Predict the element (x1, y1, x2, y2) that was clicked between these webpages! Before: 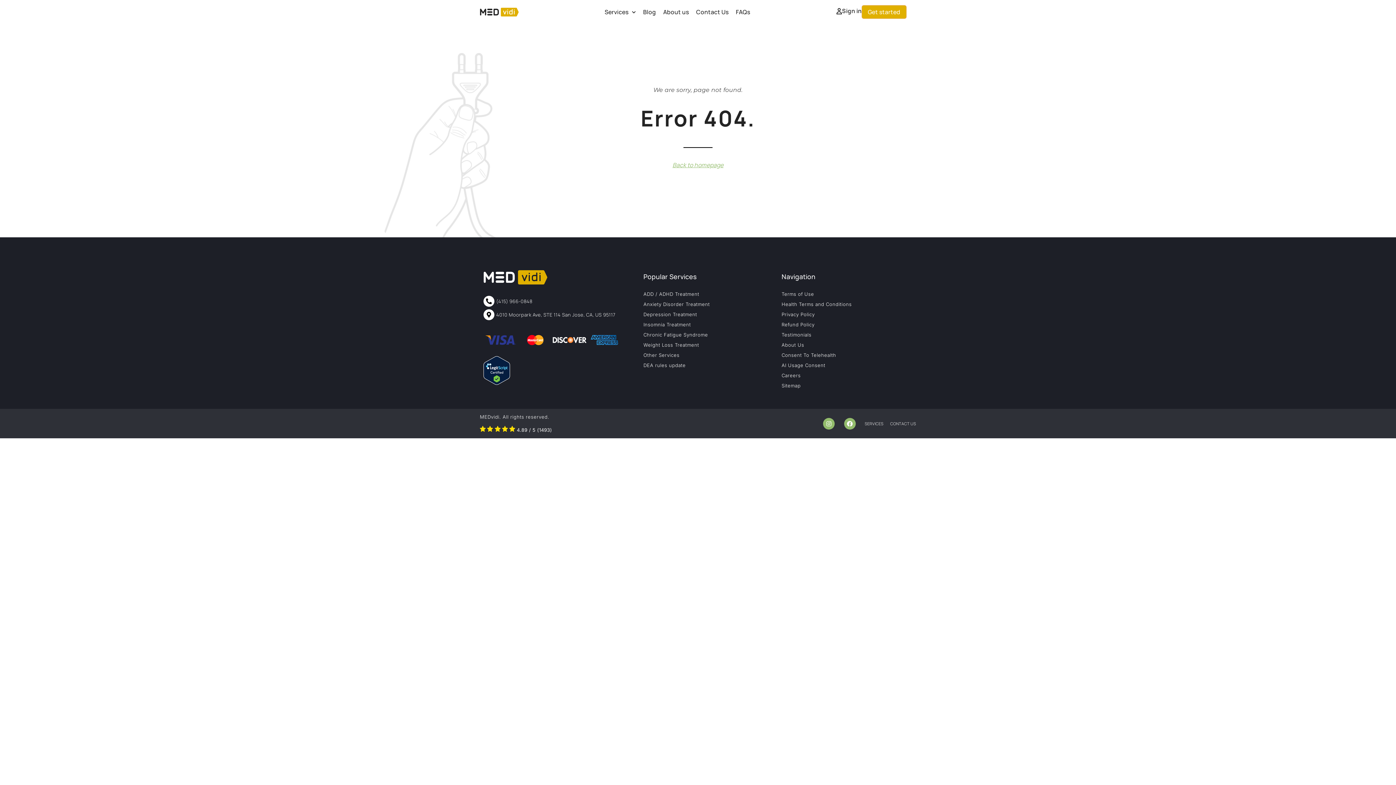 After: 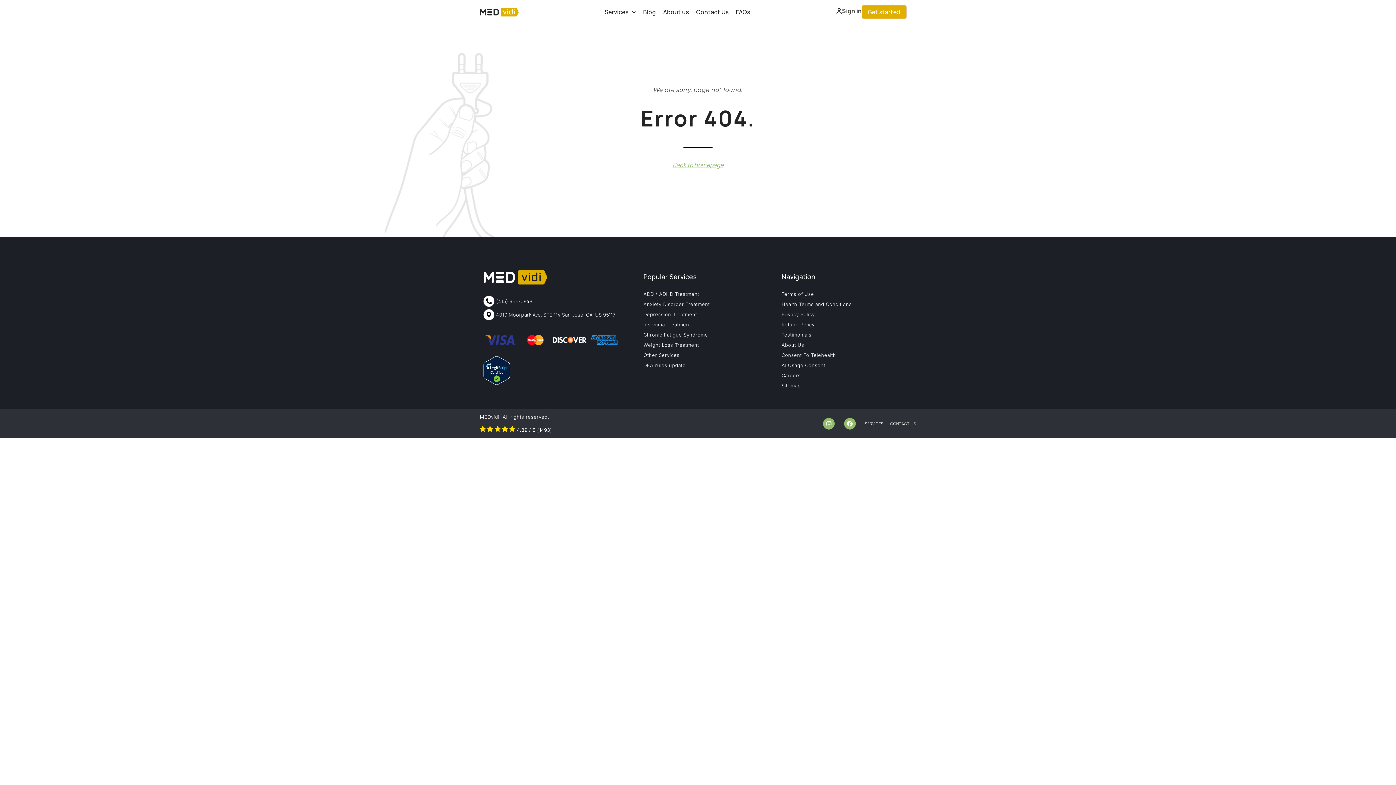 Action: bbox: (643, 289, 759, 299) label: ADD / ADHD Treatment